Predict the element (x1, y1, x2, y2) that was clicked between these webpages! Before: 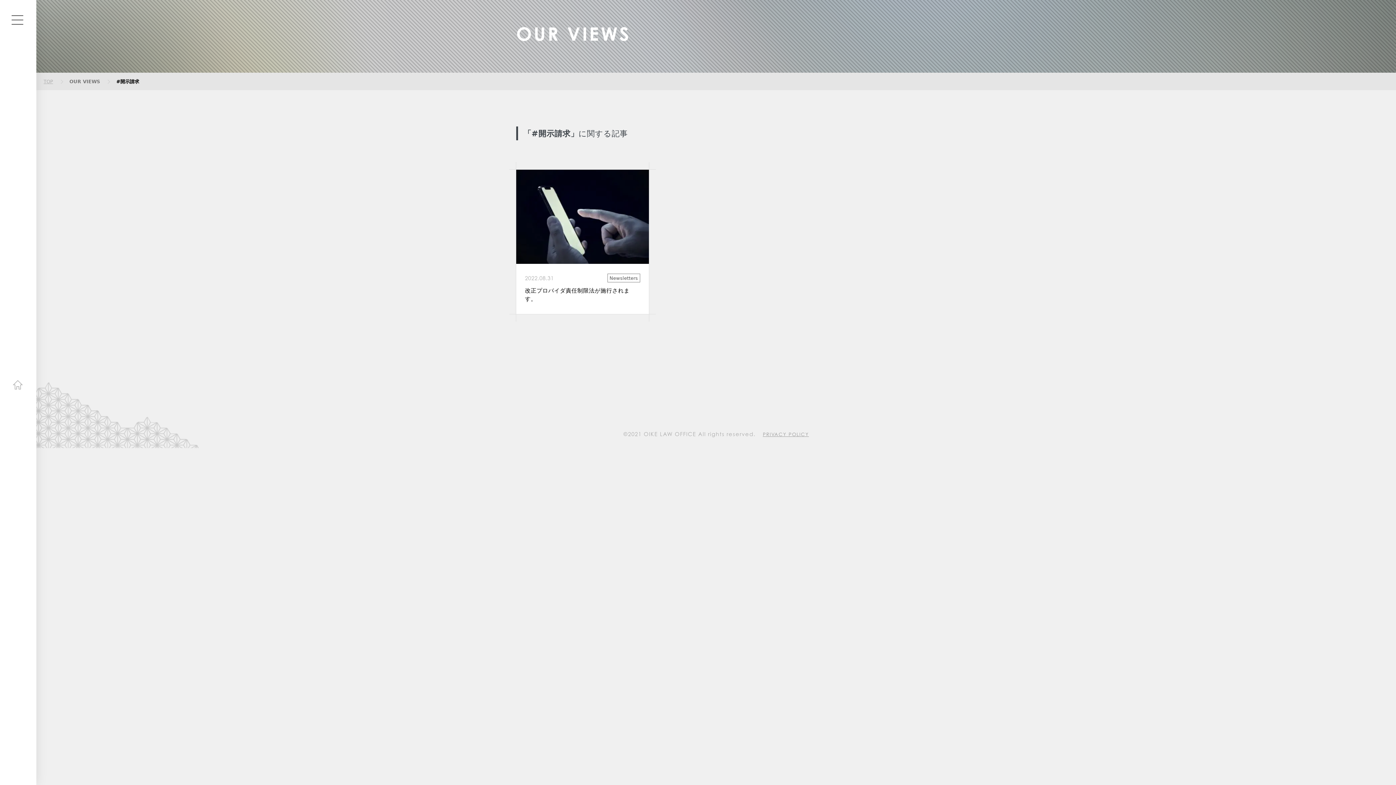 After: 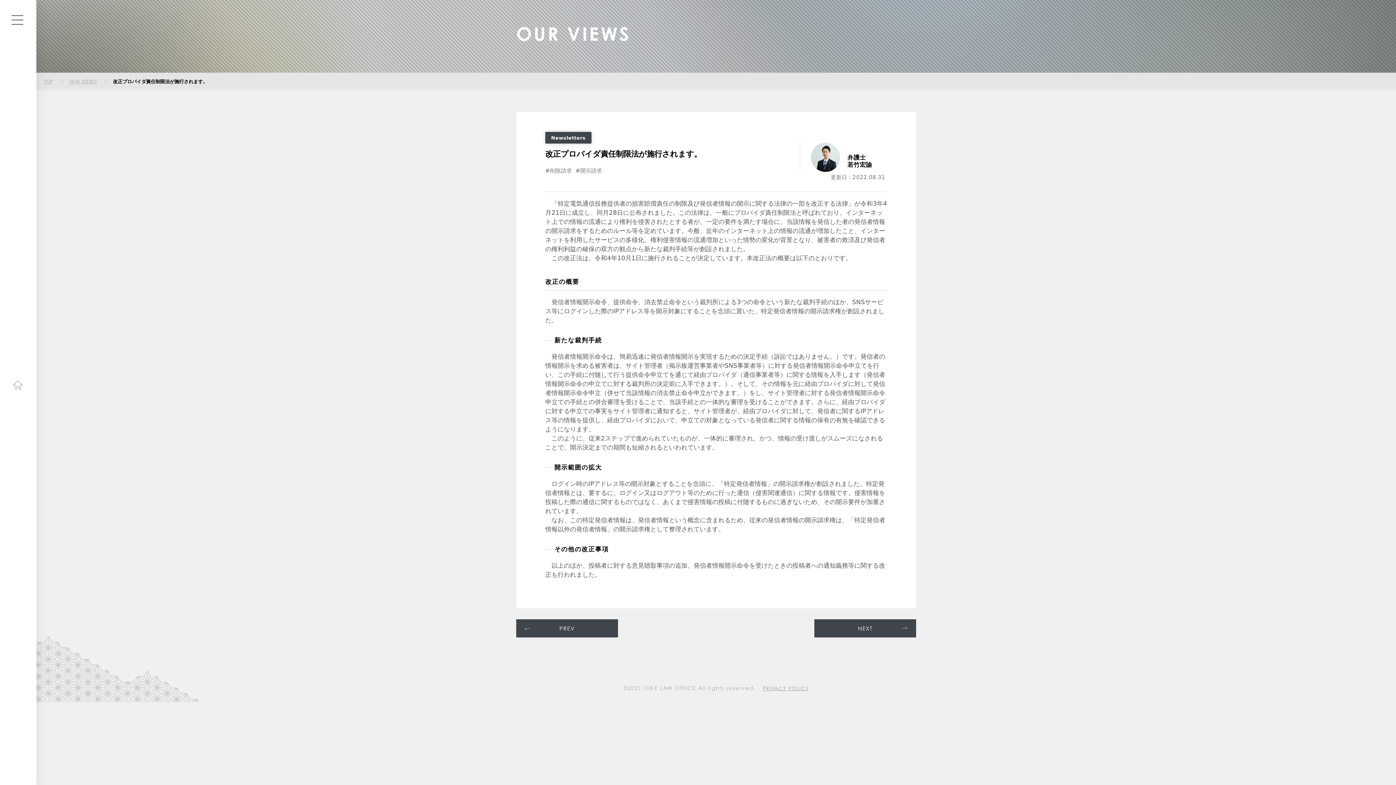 Action: bbox: (516, 169, 649, 314) label: Newsletters
2022.08.31
改正プロバイダ責任制限法が施行されます。